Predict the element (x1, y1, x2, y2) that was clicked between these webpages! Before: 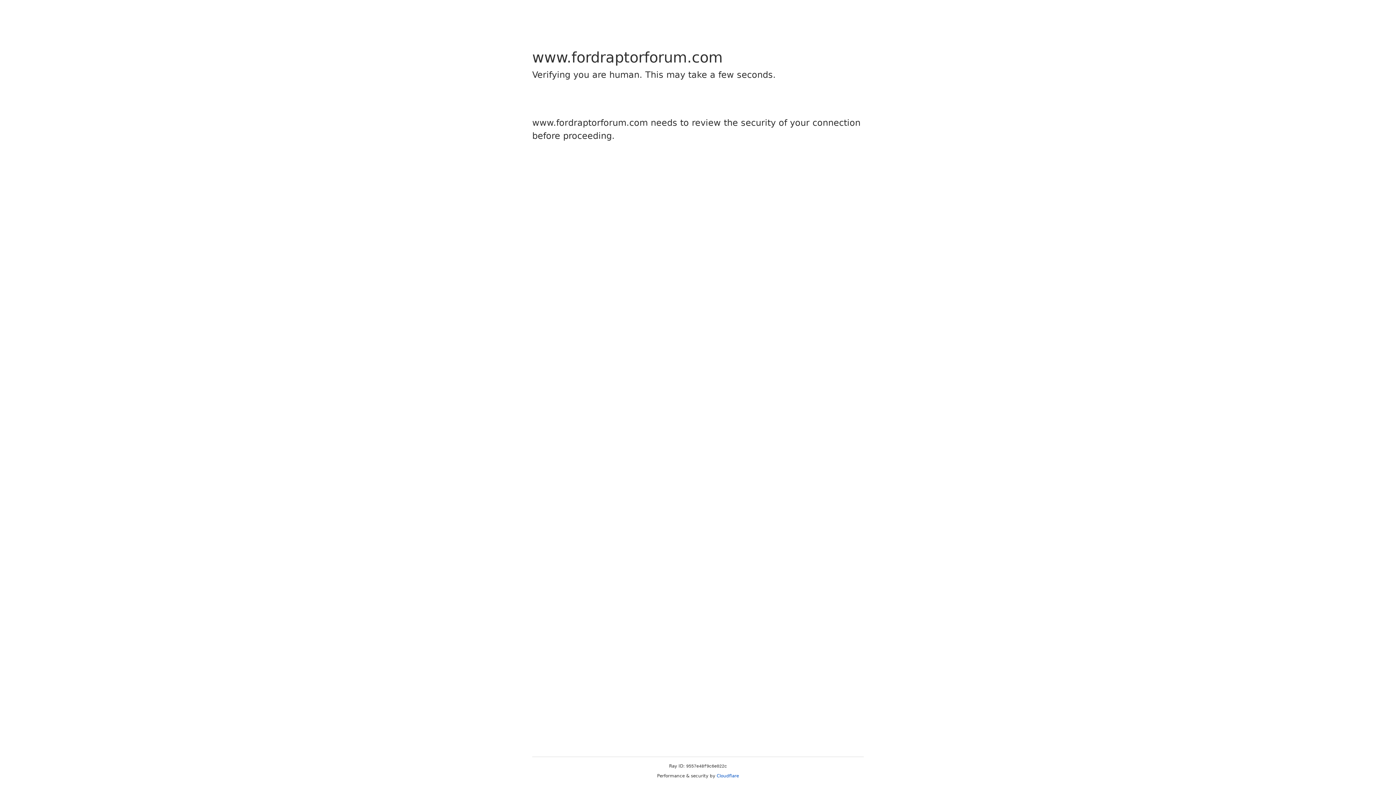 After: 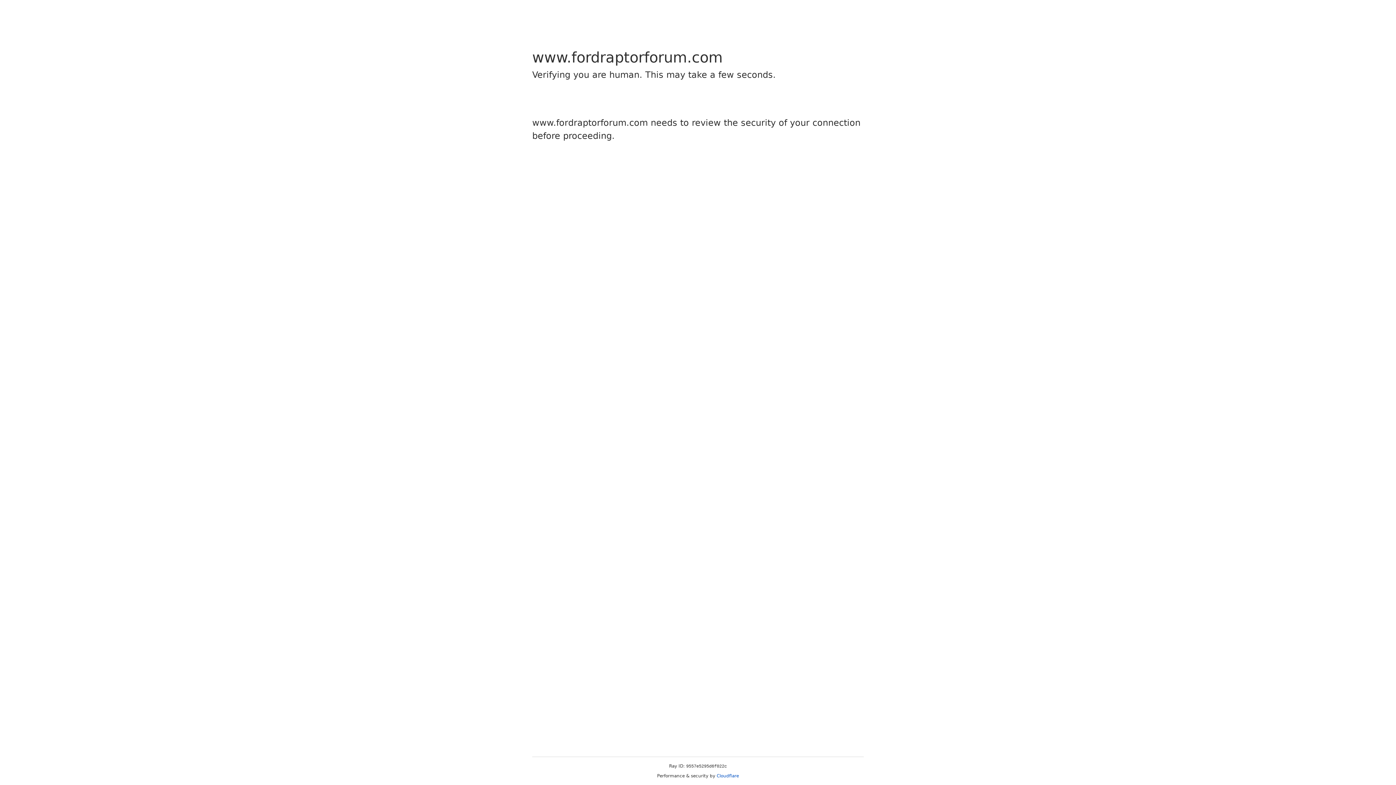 Action: label: Cloudflare bbox: (716, 773, 739, 778)